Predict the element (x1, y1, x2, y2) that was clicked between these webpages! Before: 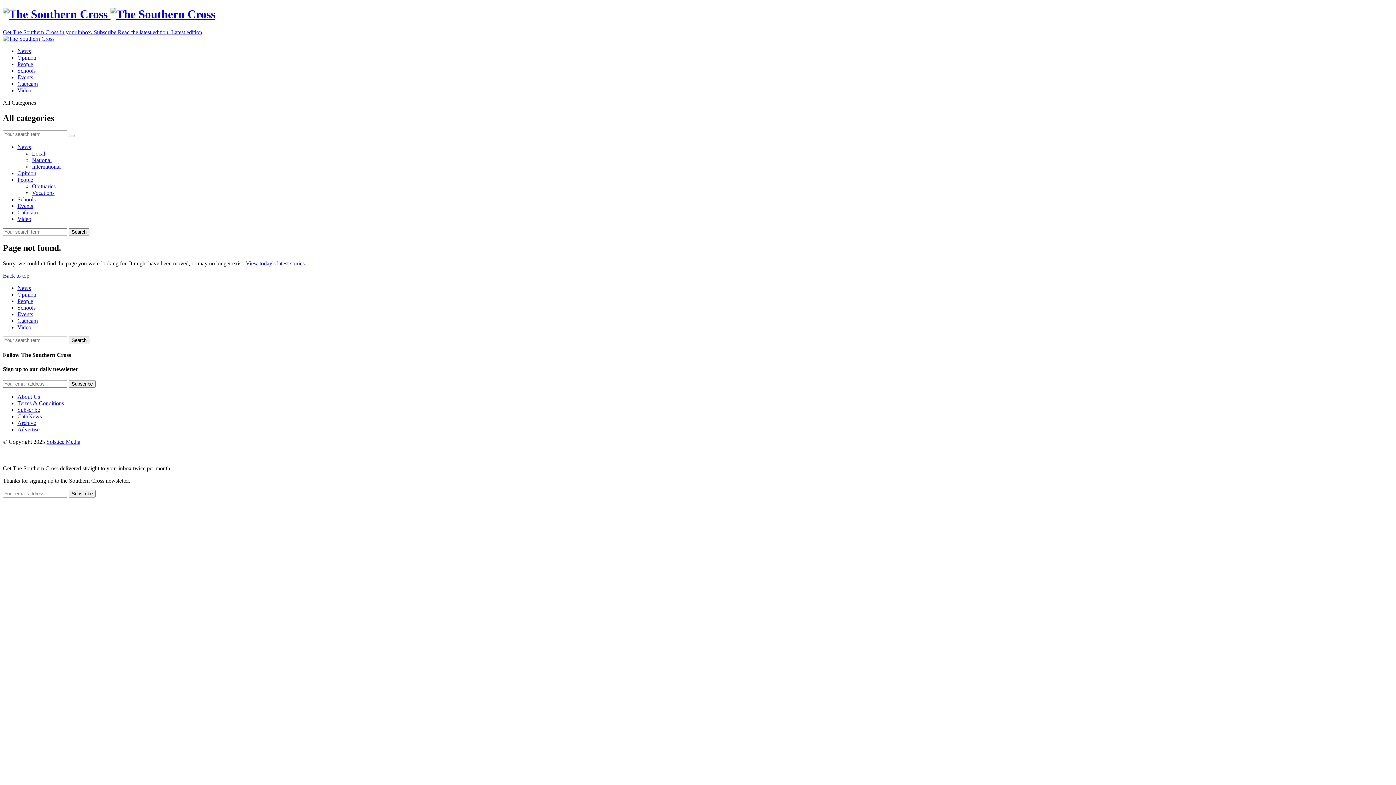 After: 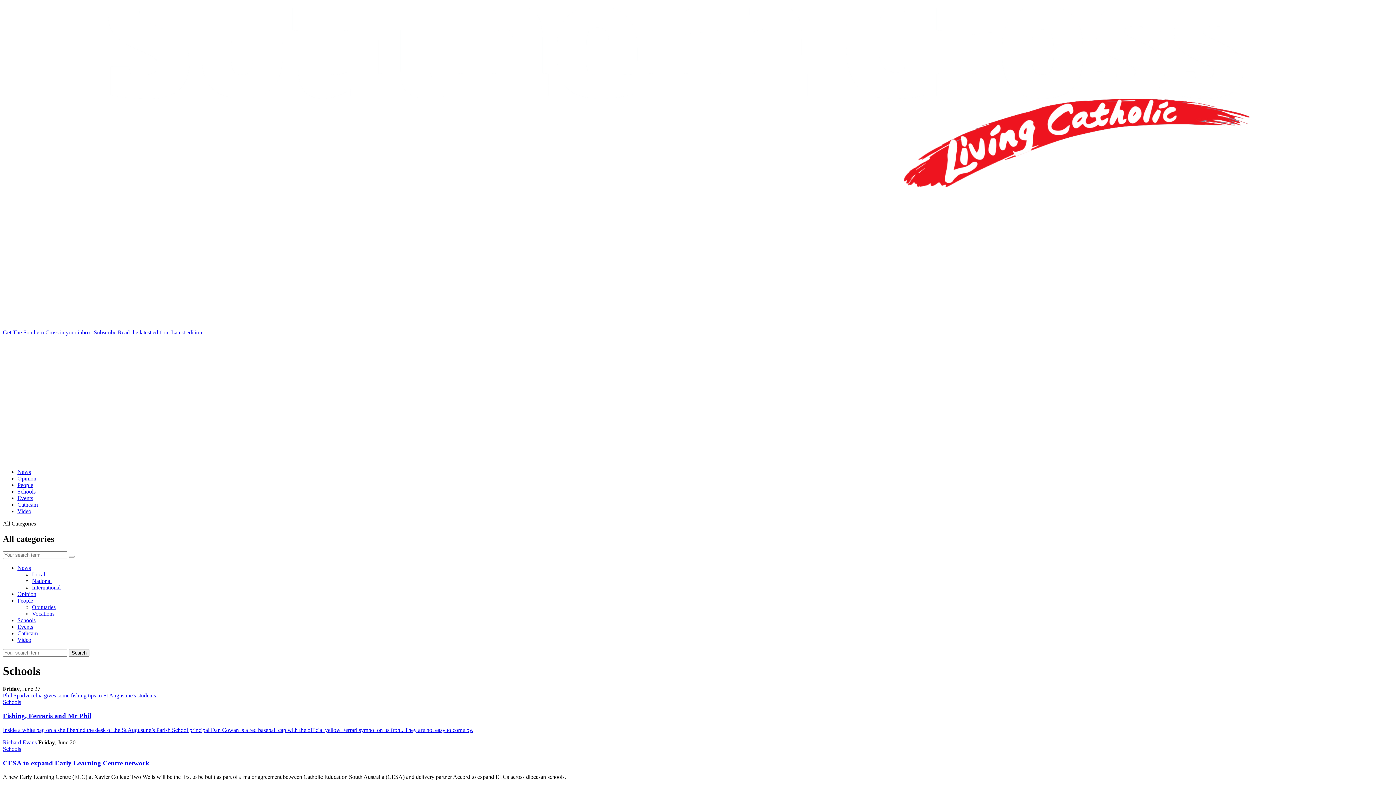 Action: bbox: (17, 196, 35, 202) label: Schools